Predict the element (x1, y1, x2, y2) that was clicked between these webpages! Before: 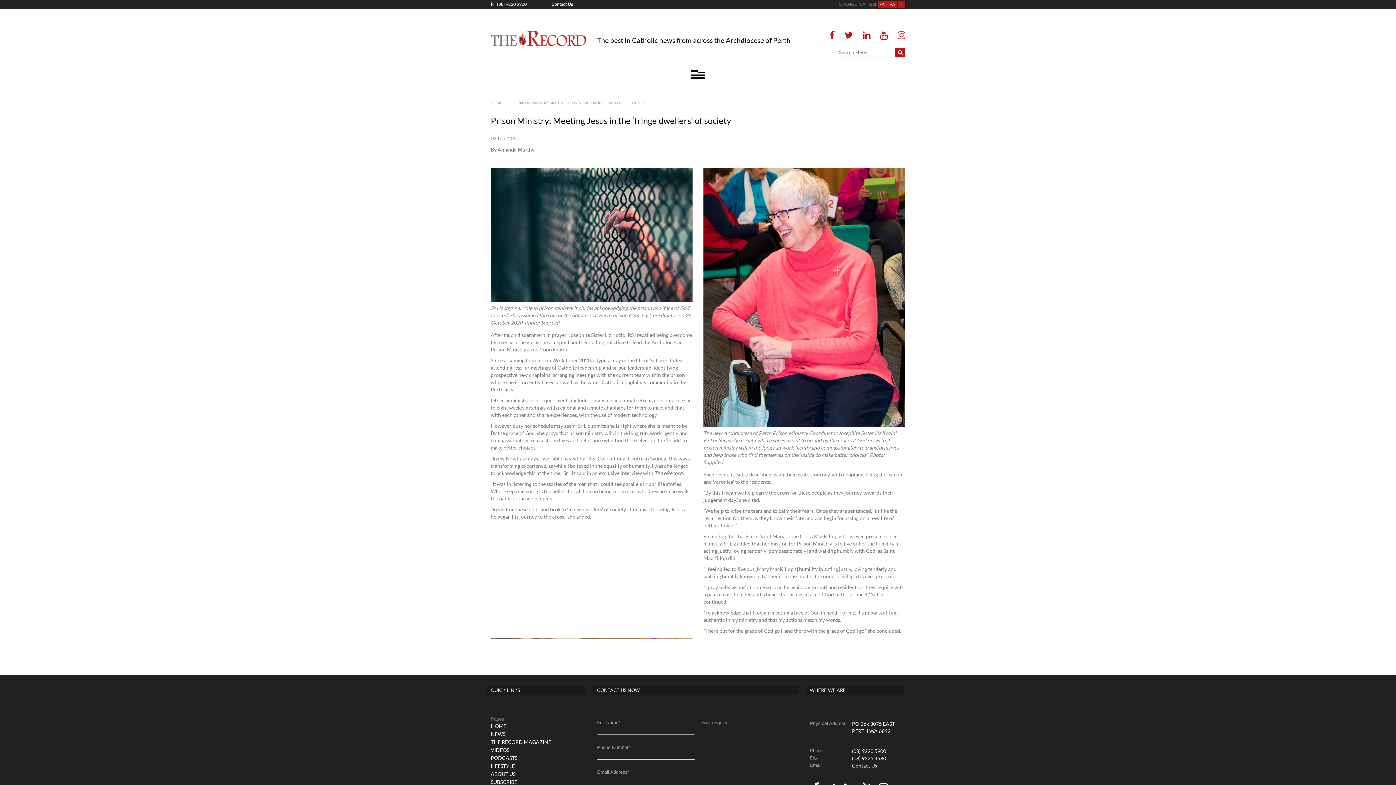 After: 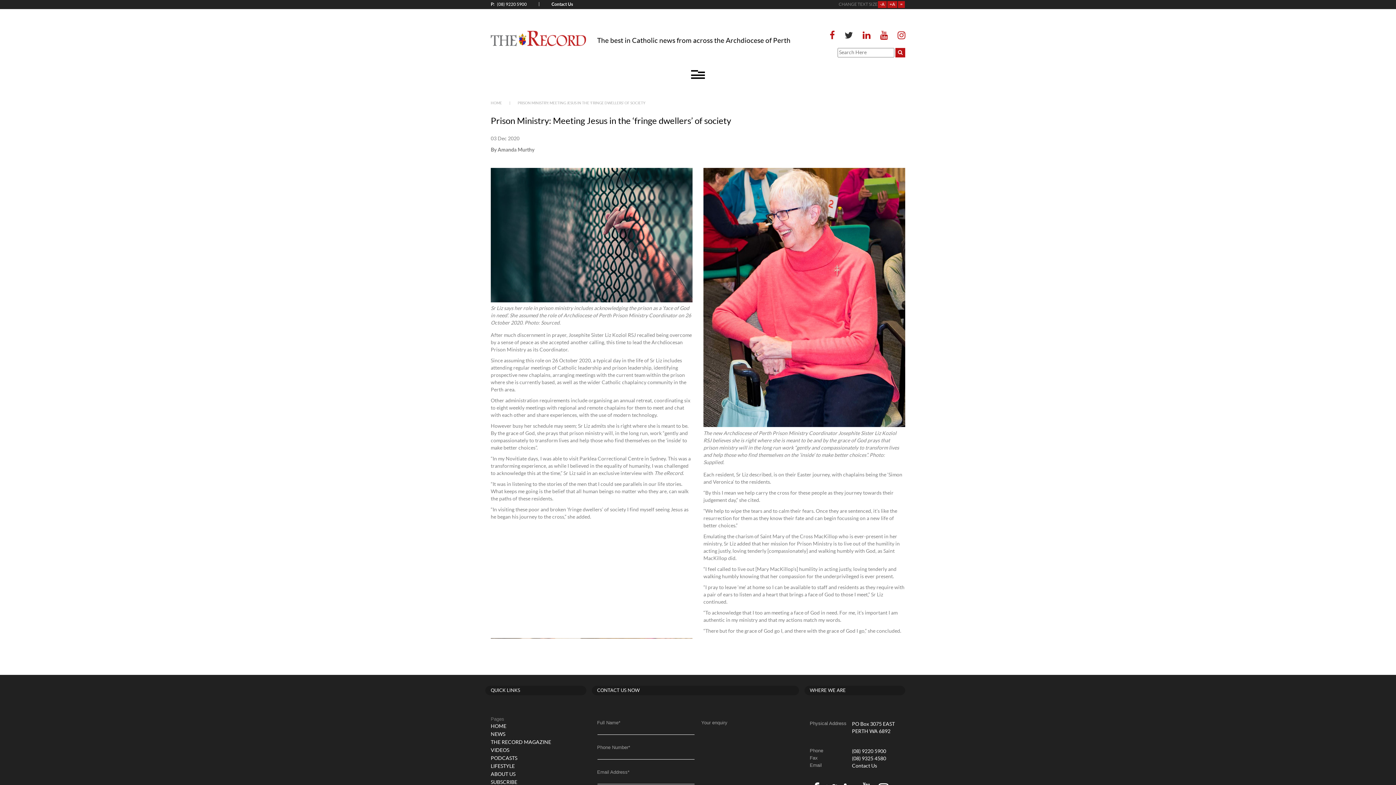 Action: label: Our Twitter page bbox: (840, 30, 857, 40)